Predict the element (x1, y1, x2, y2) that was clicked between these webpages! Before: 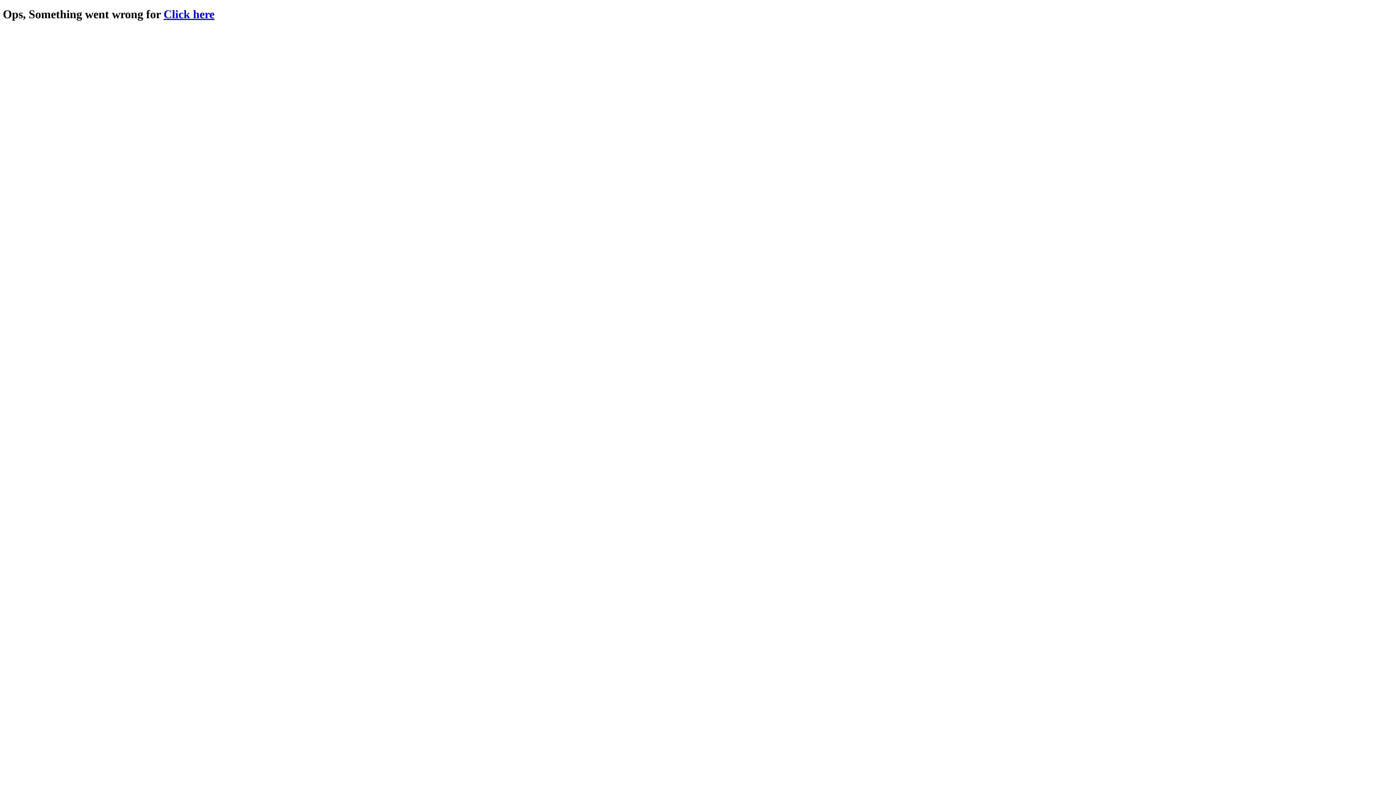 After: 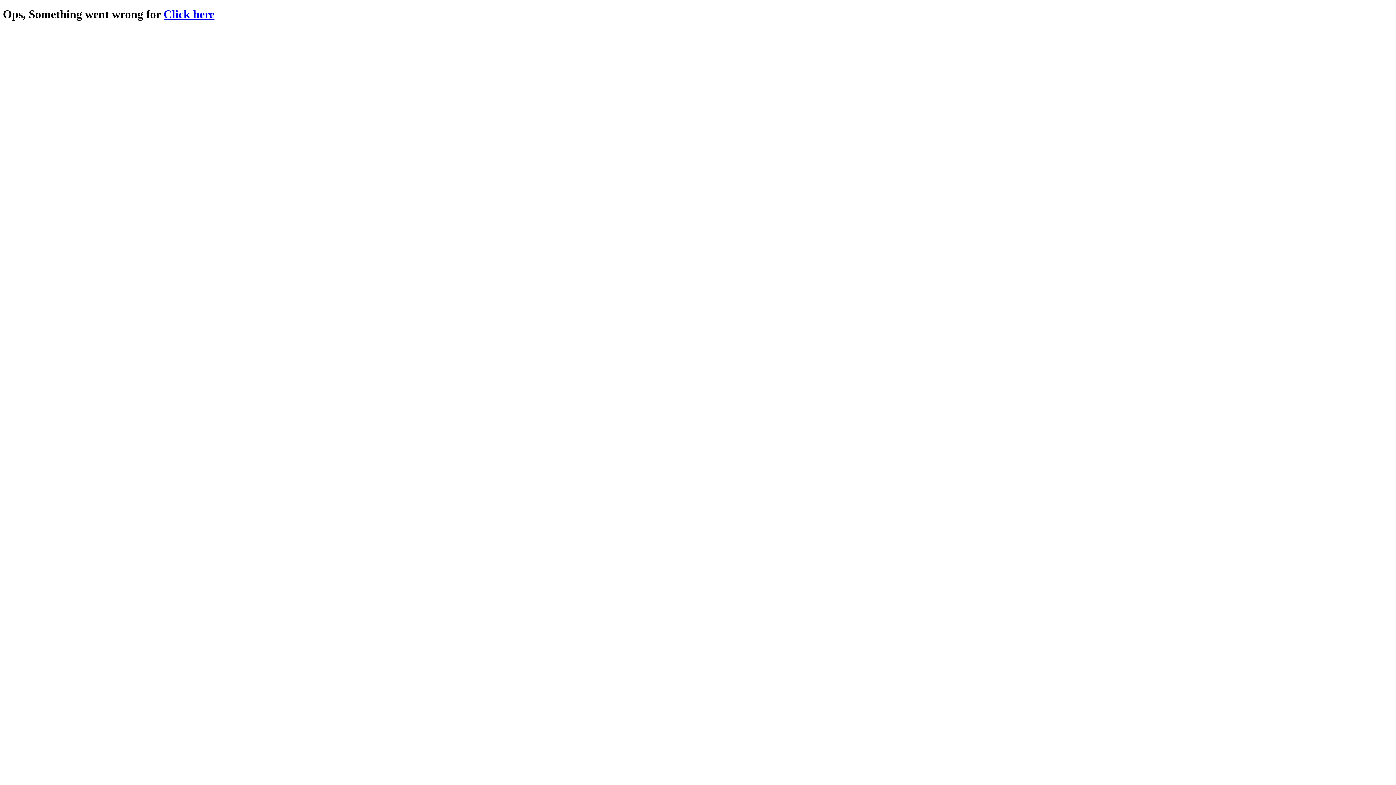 Action: bbox: (163, 7, 214, 20) label: Click here